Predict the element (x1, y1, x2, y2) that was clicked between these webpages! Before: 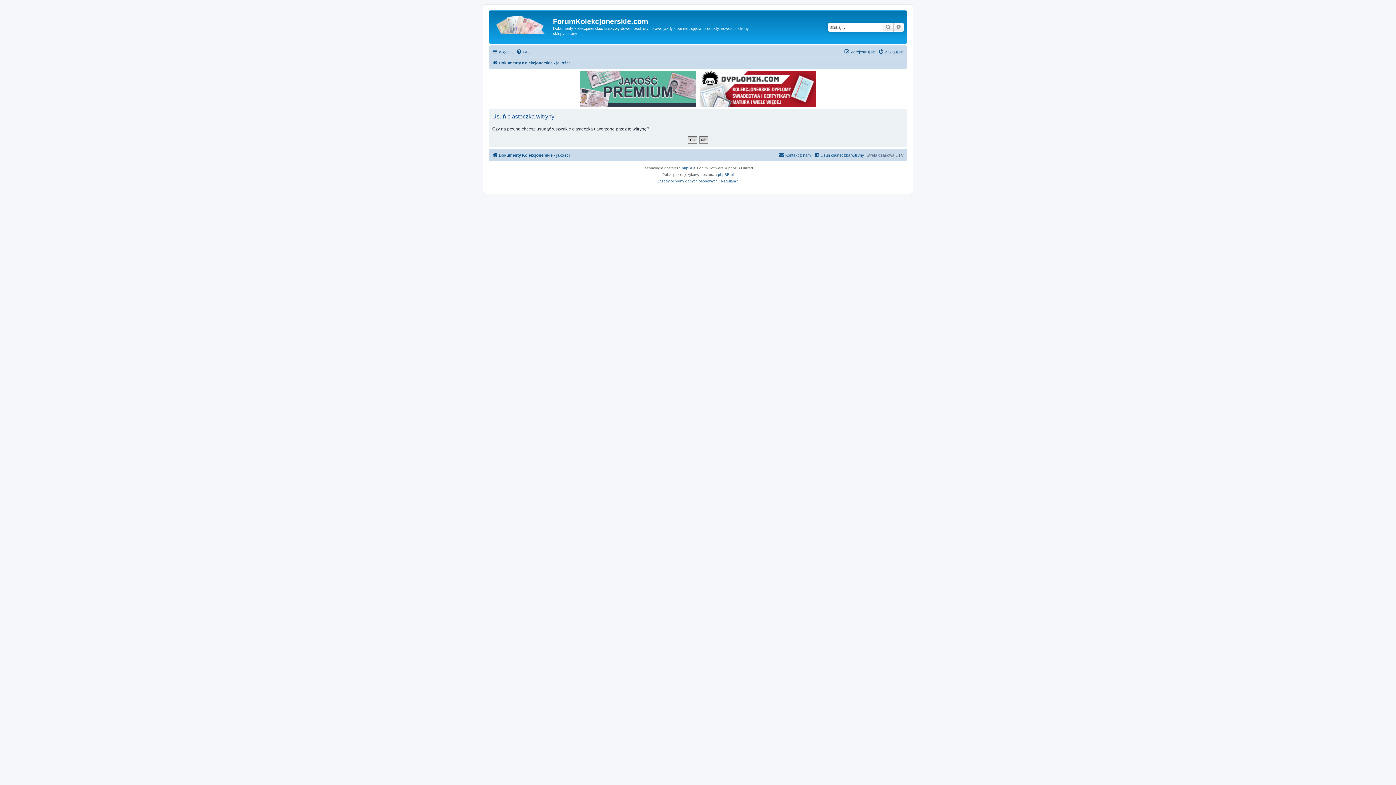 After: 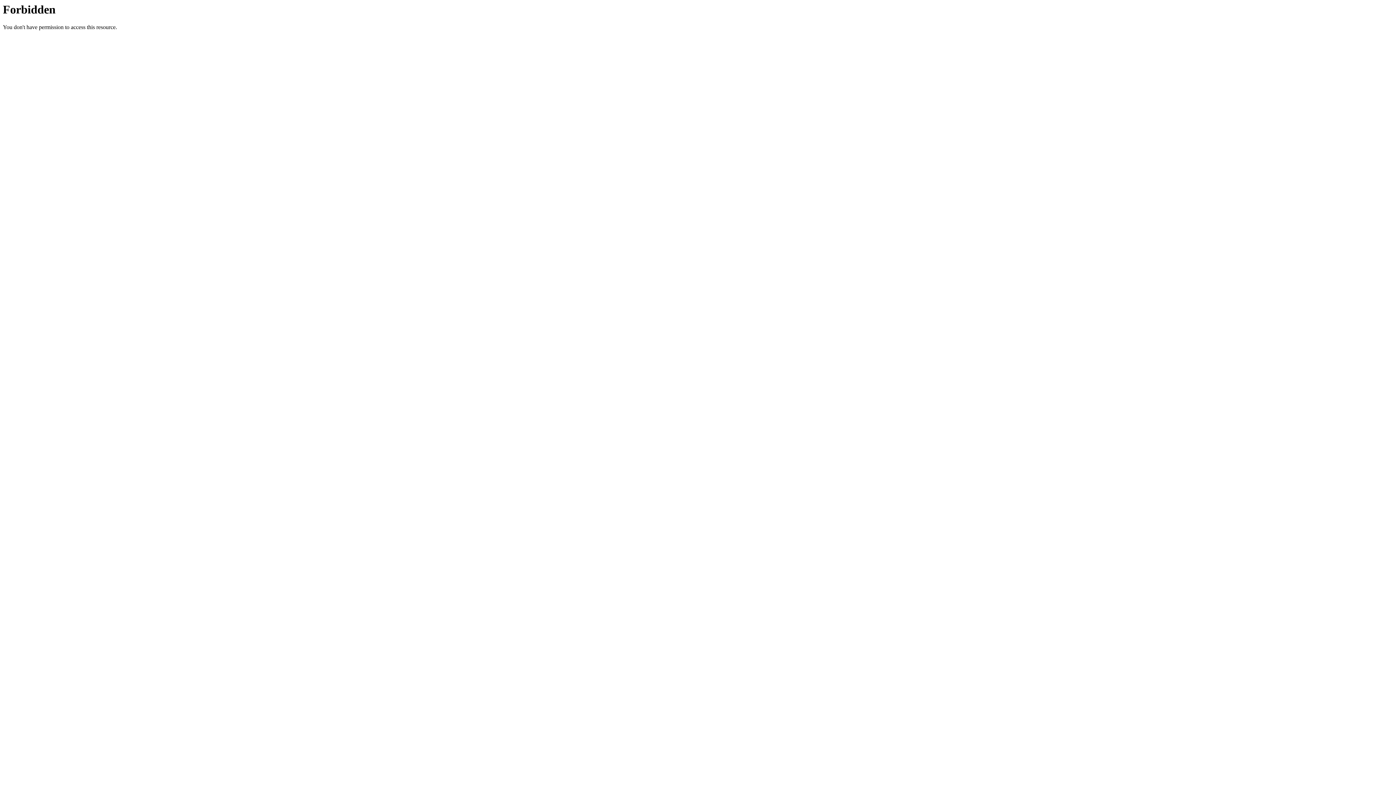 Action: label: phpBB.pl bbox: (718, 171, 733, 178)